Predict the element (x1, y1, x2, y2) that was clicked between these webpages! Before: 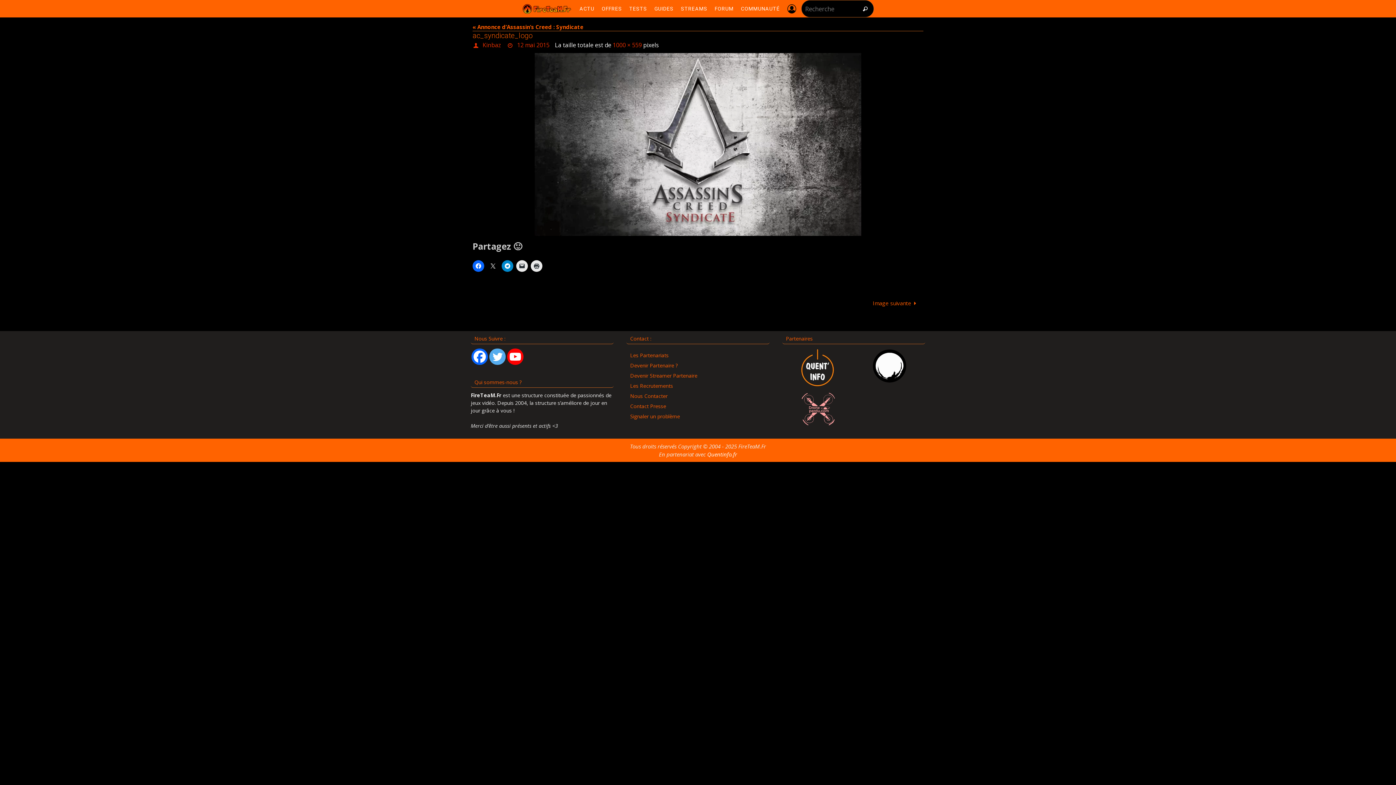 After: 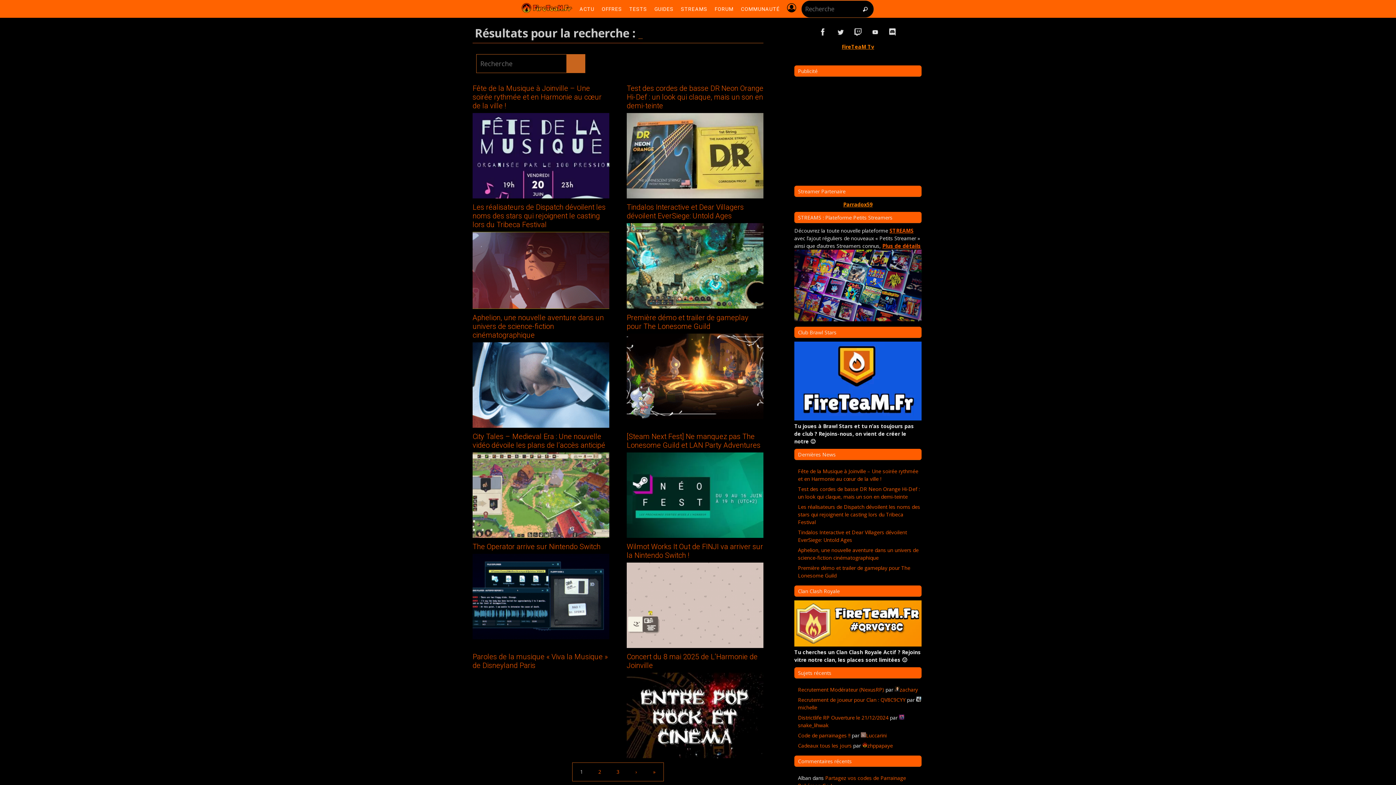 Action: label: Recherche bbox: (856, 0, 874, 17)